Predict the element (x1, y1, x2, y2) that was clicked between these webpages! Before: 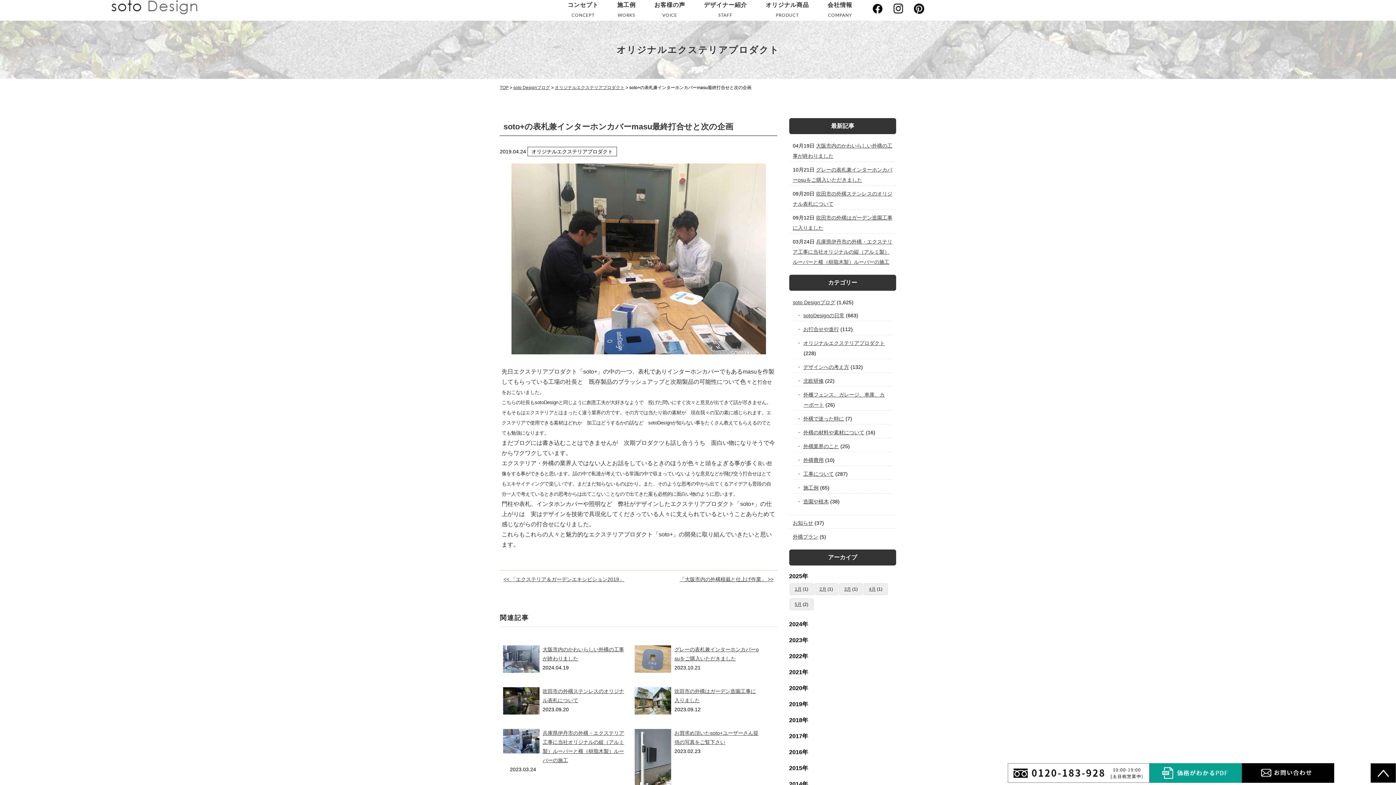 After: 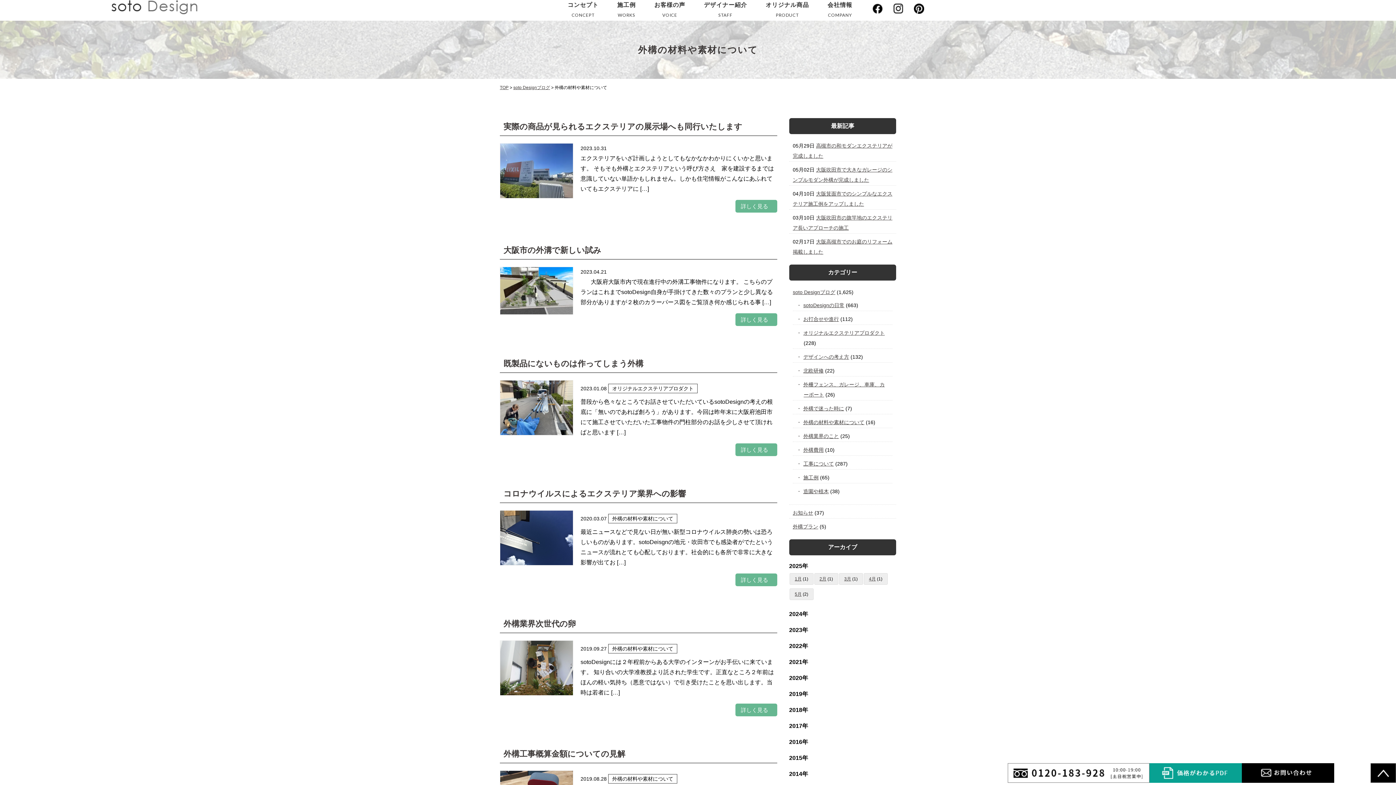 Action: label: 外構の材料や素材について bbox: (803, 429, 864, 435)